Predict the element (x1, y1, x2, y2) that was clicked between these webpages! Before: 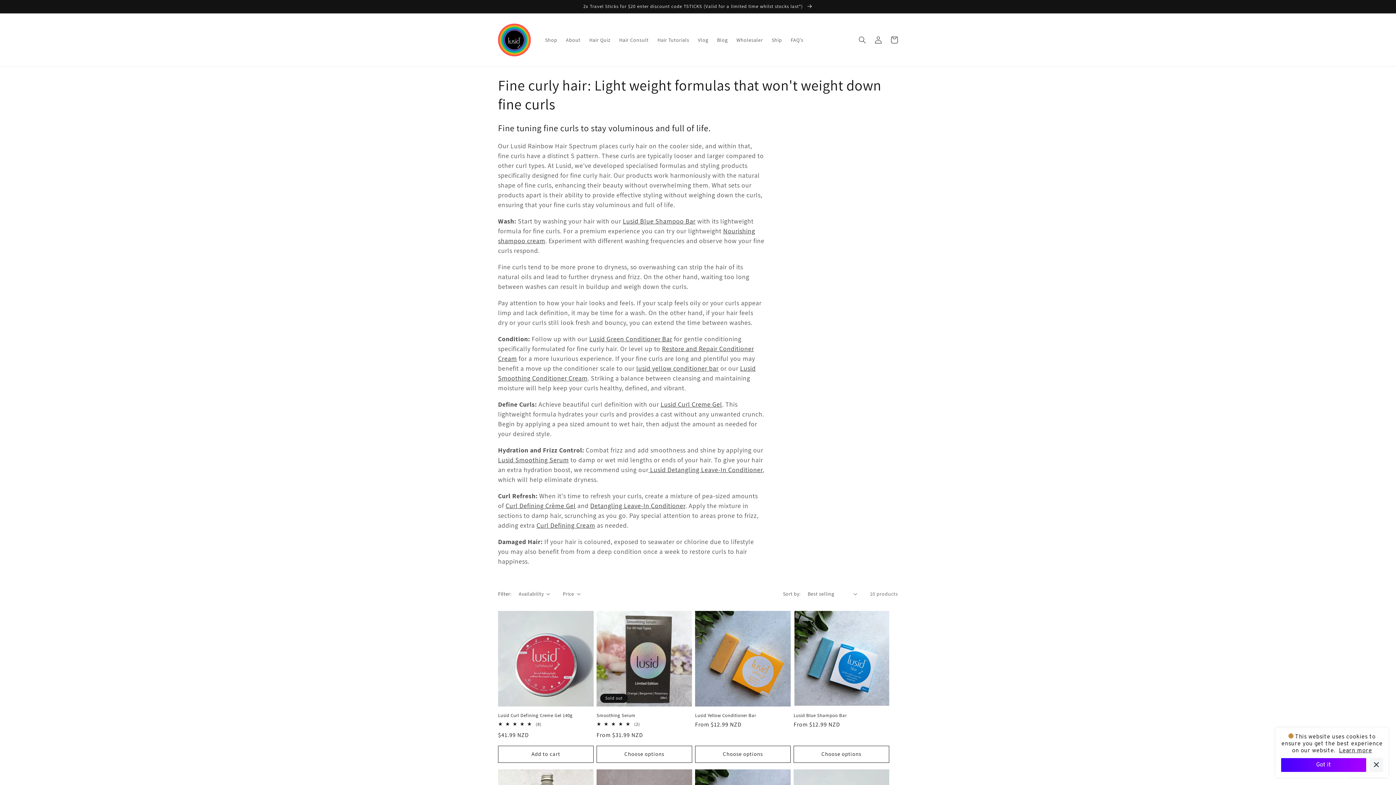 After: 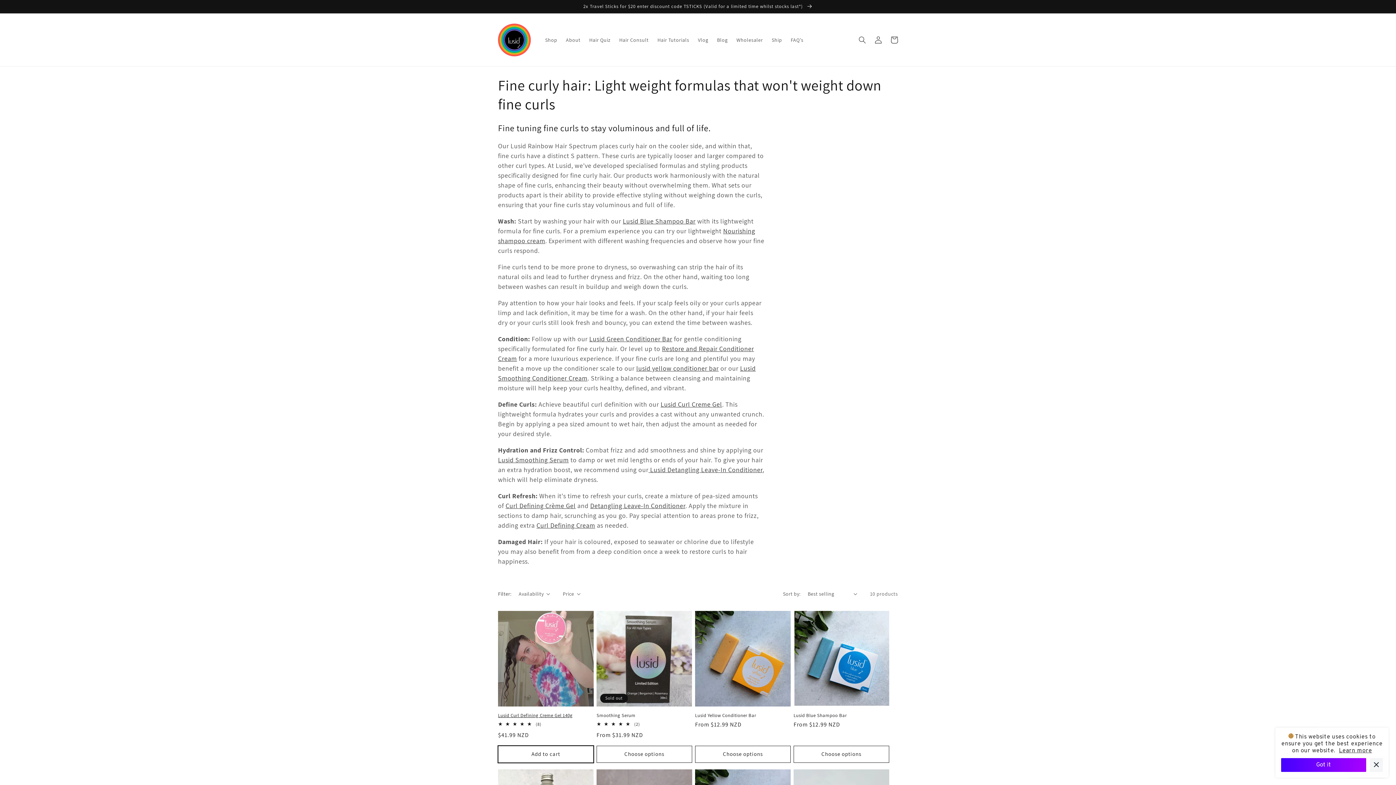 Action: bbox: (498, 746, 593, 763) label: Add to cart